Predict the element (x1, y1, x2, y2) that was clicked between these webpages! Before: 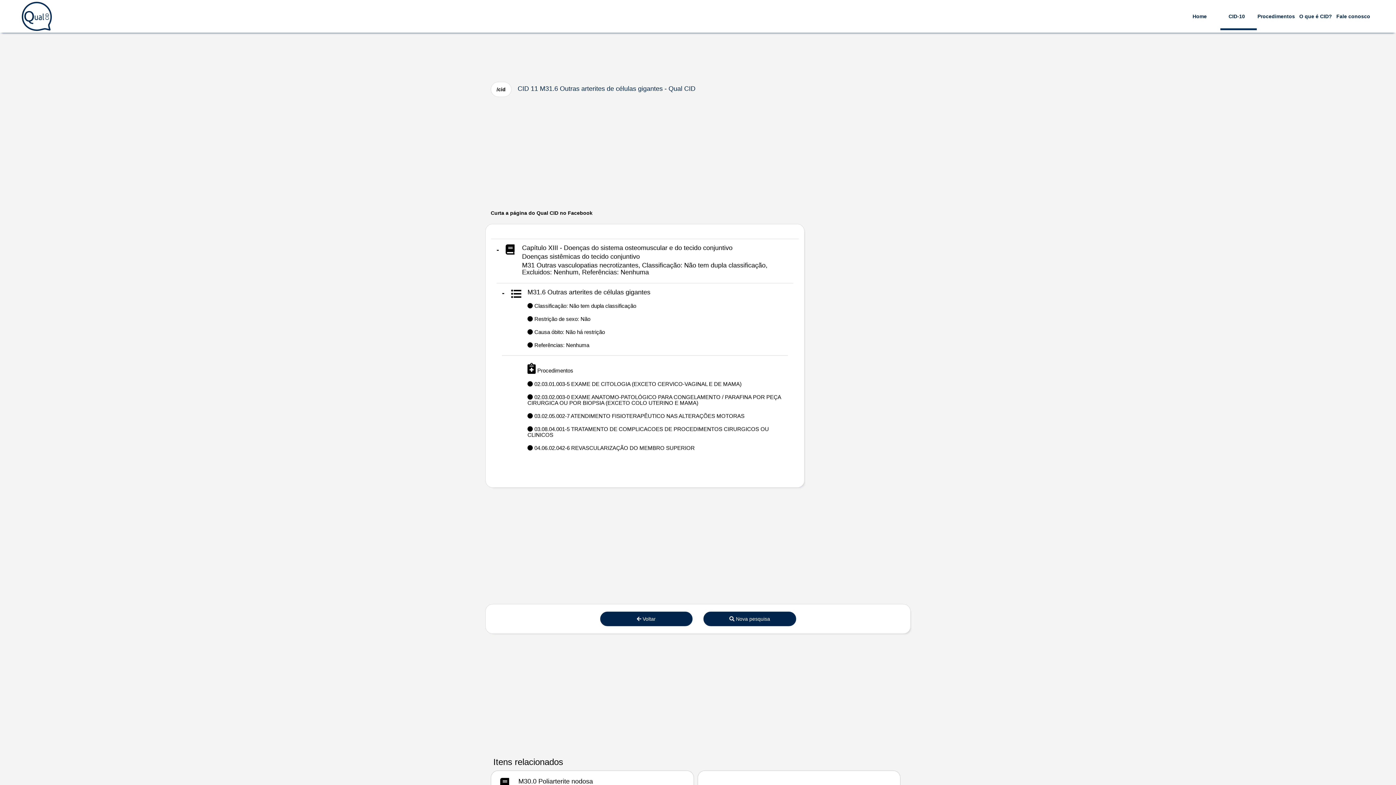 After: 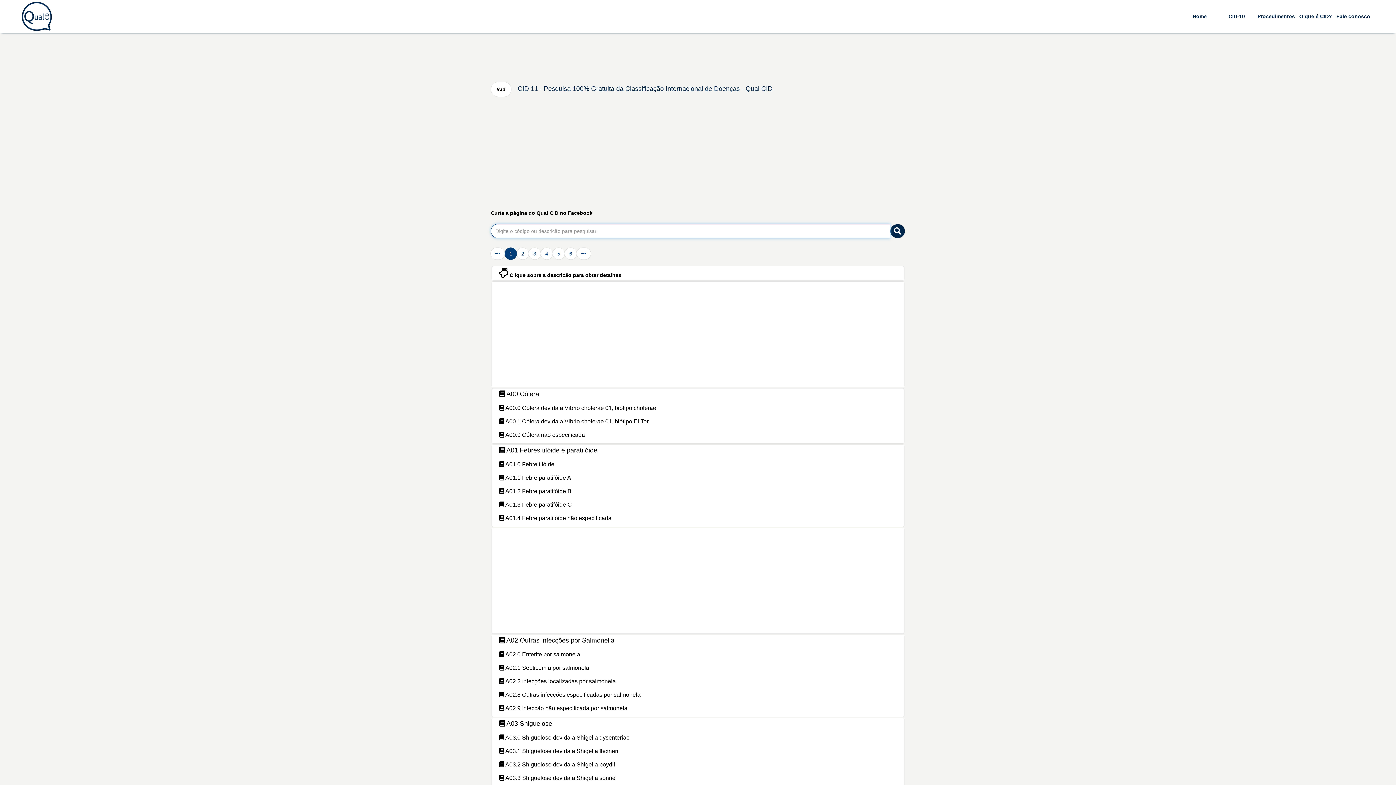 Action: bbox: (703, 612, 796, 626) label:  Nova pesquisa